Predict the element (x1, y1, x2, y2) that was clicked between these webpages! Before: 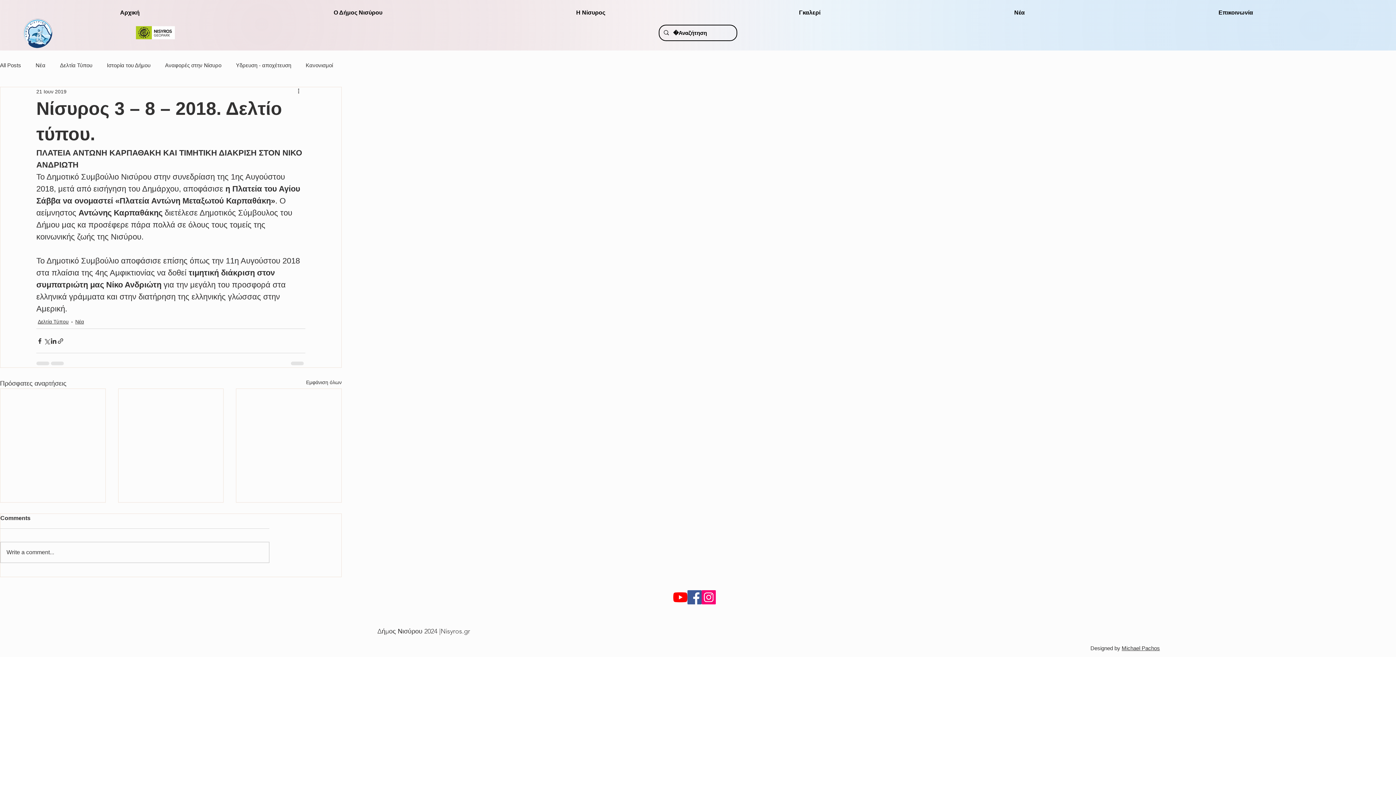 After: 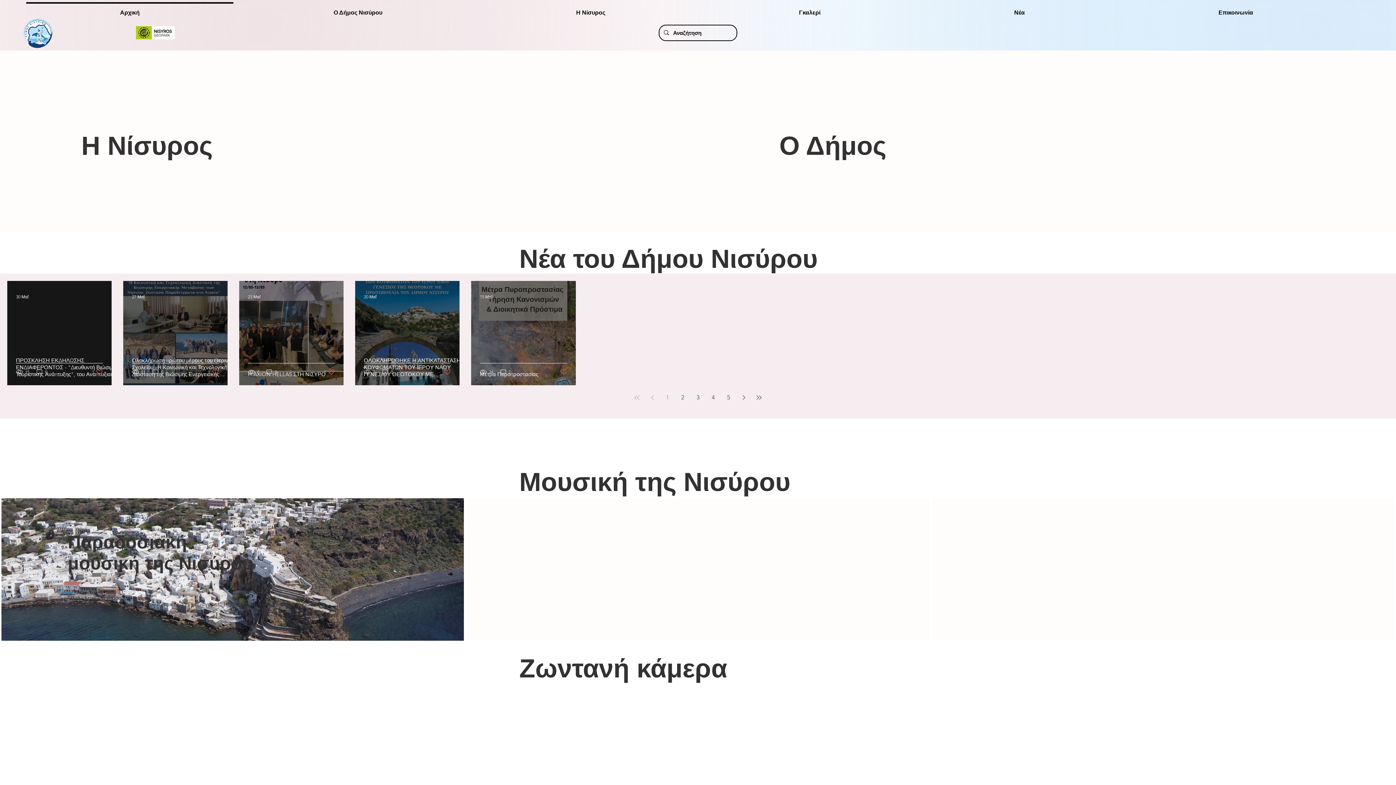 Action: bbox: (23, 18, 52, 48)